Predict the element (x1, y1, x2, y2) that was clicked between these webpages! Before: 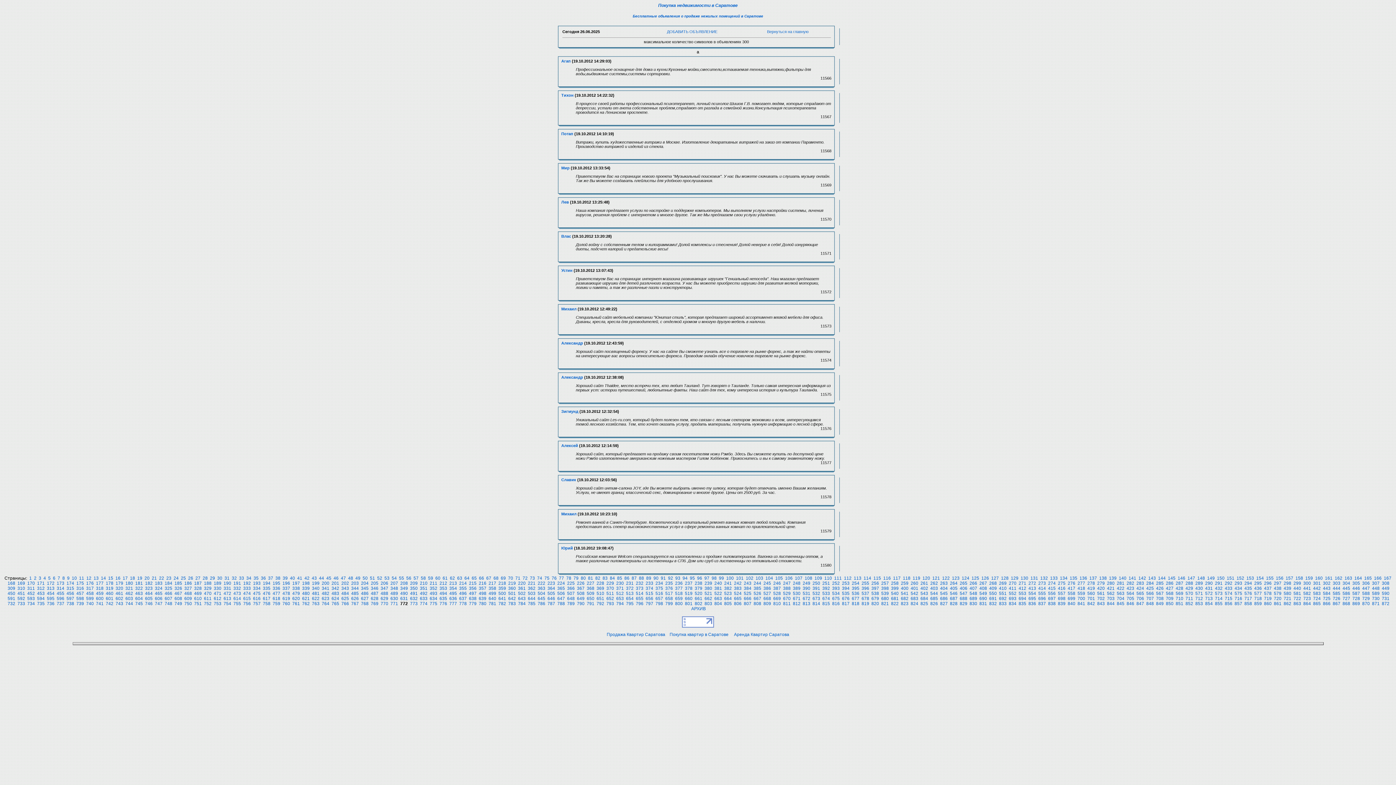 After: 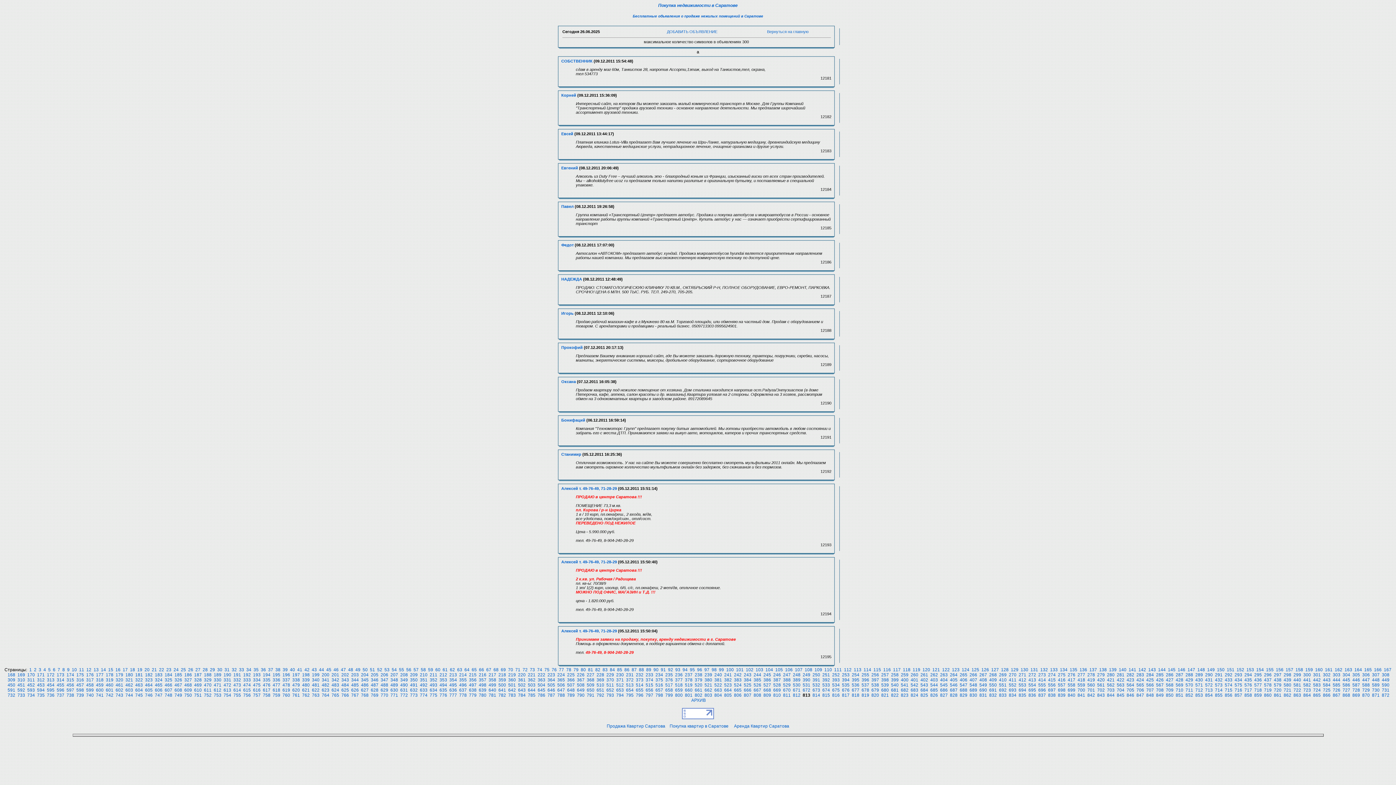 Action: bbox: (802, 601, 810, 606) label: 813